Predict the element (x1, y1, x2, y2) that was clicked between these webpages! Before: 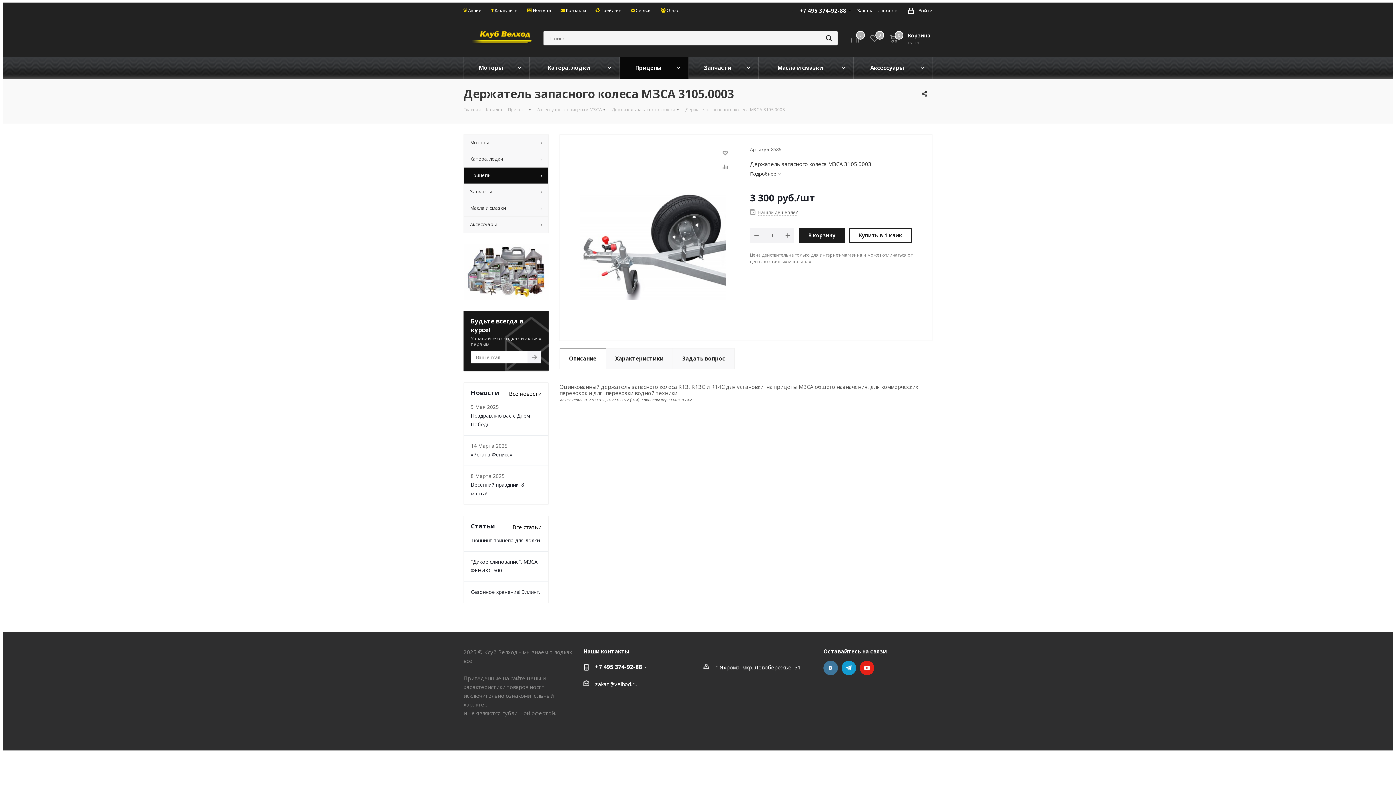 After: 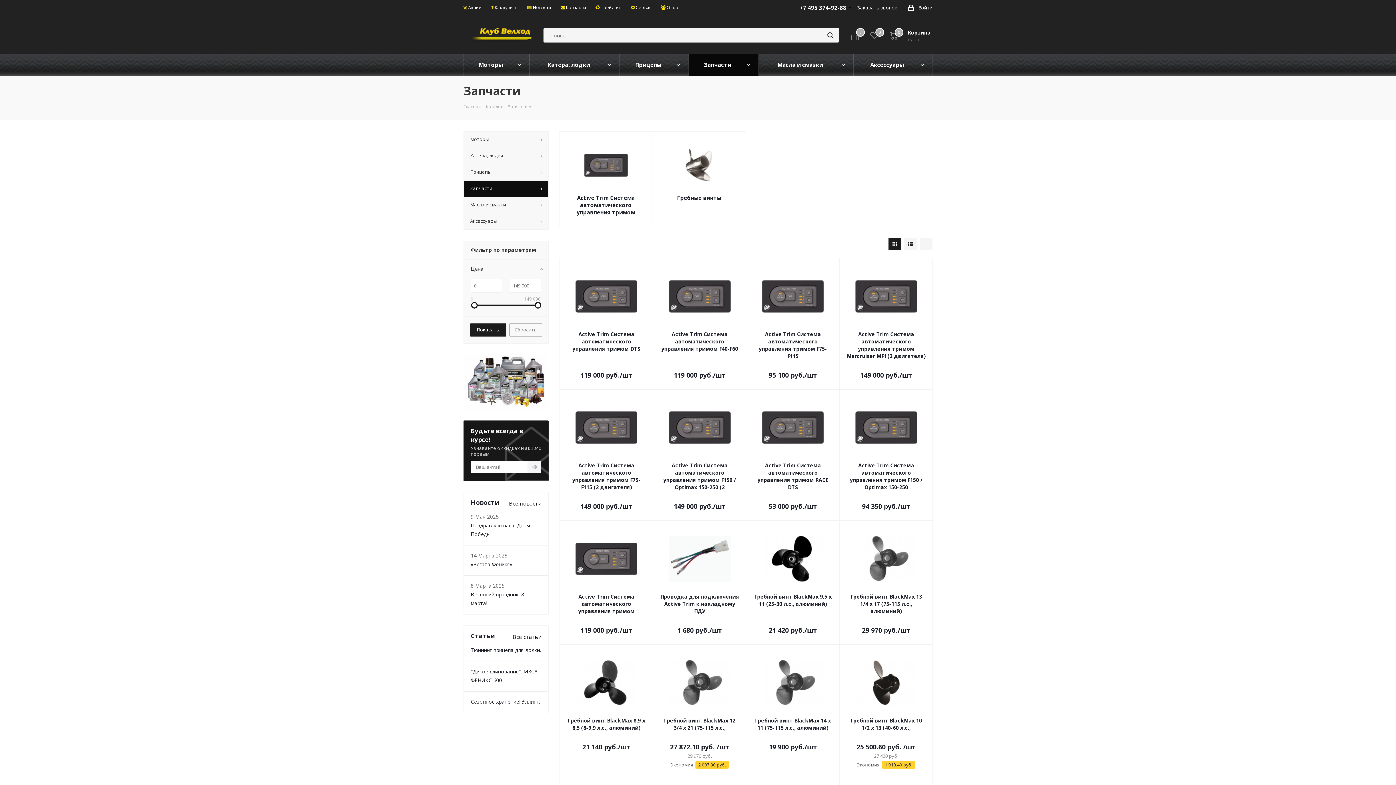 Action: bbox: (688, 57, 758, 78) label: Запчасти